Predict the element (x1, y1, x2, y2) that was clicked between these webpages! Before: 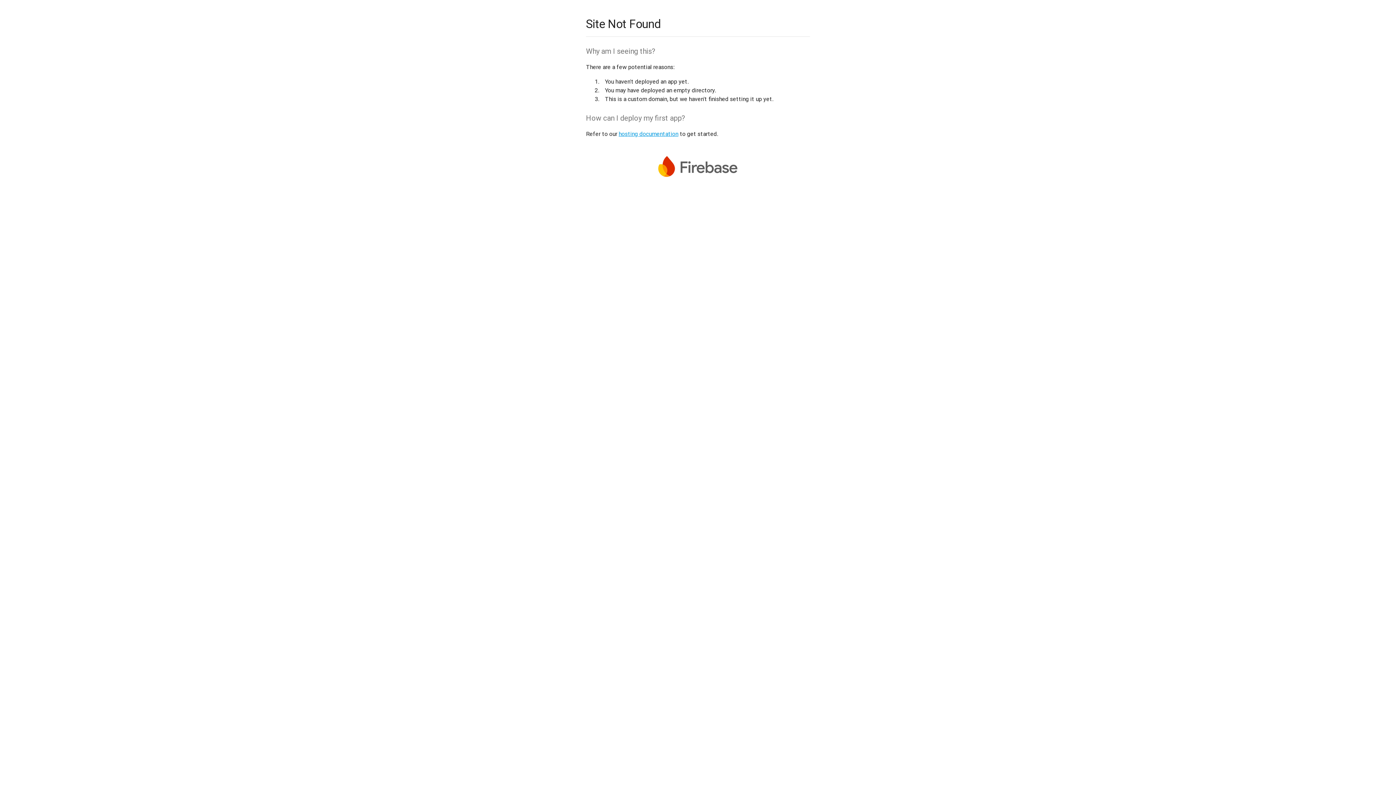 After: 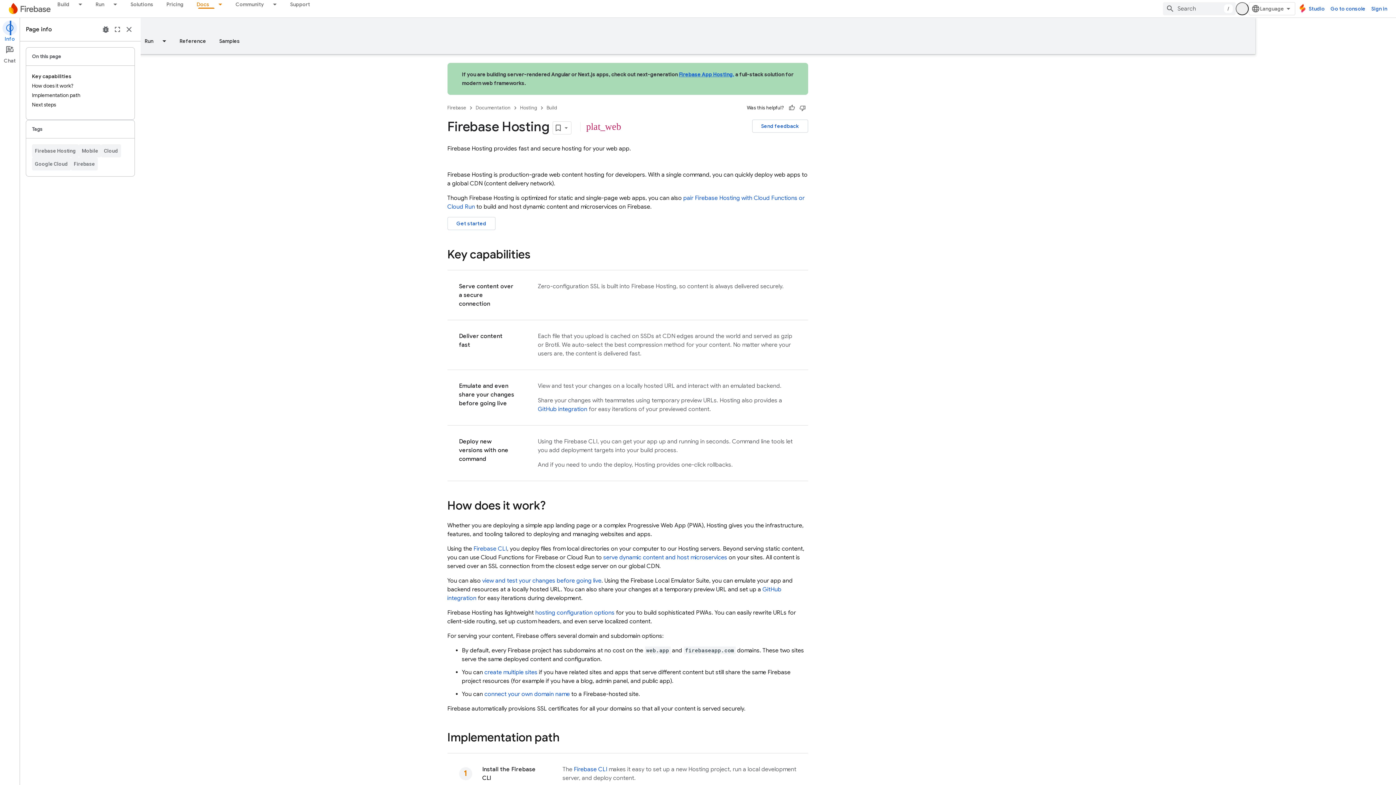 Action: label: hosting documentation bbox: (618, 130, 678, 137)